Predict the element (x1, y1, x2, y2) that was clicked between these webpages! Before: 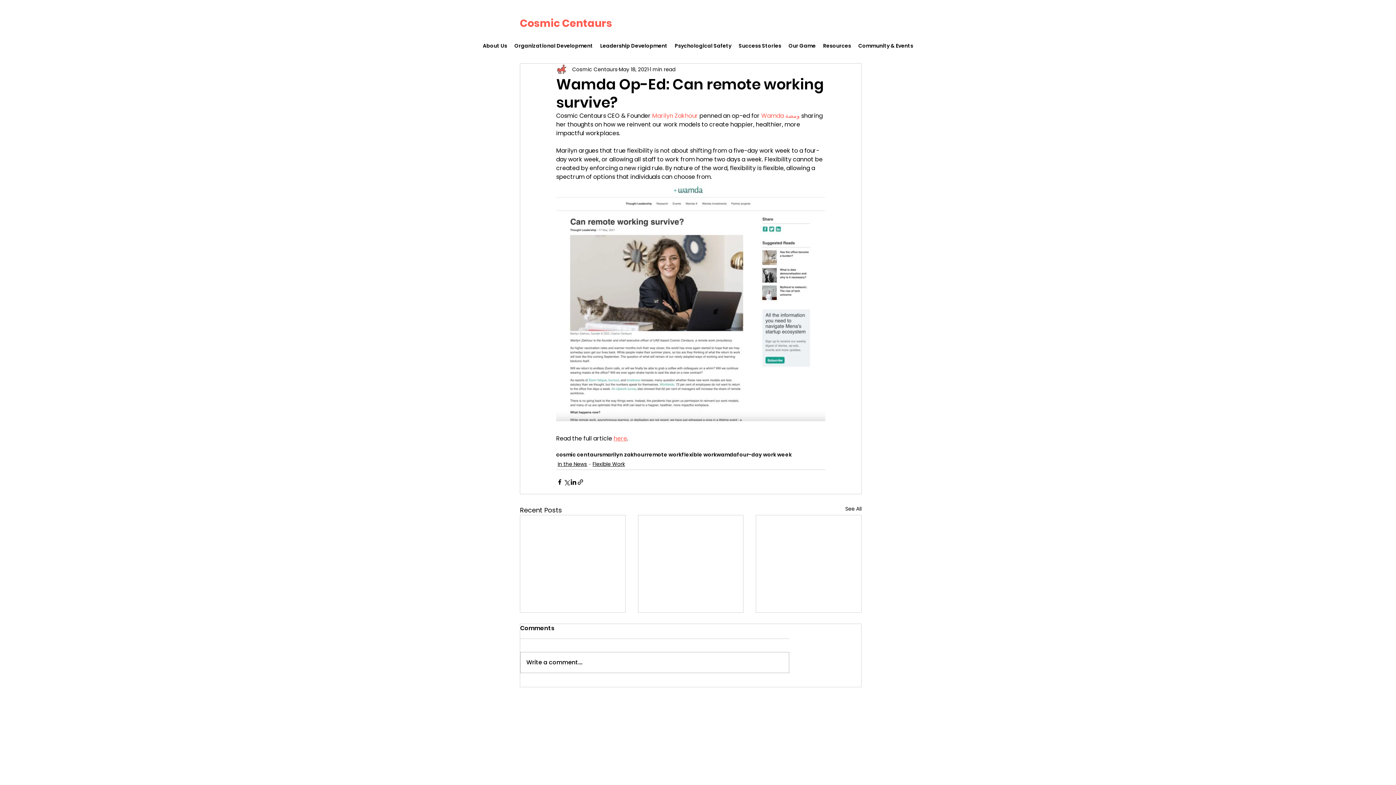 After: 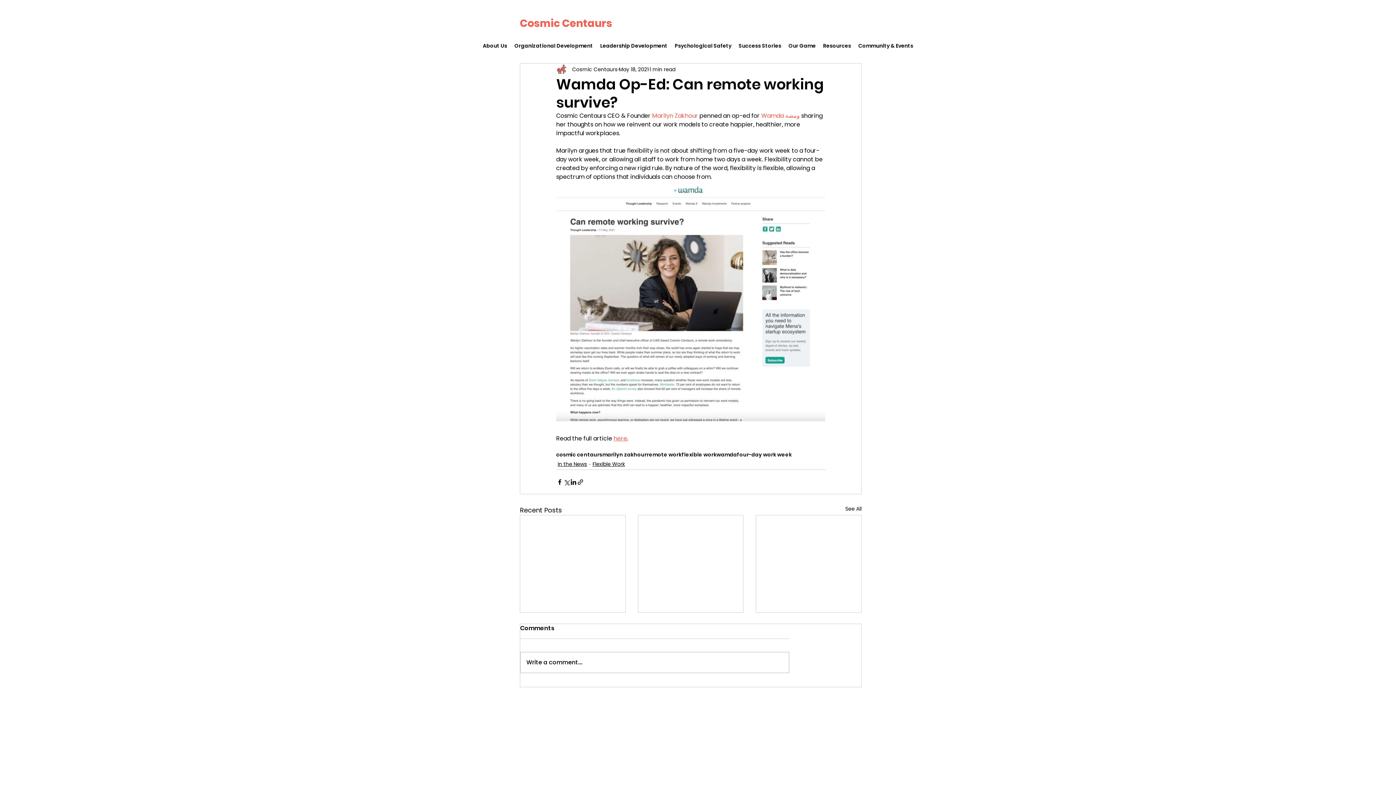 Action: bbox: (652, 111, 698, 120) label: Marilyn Zakhour